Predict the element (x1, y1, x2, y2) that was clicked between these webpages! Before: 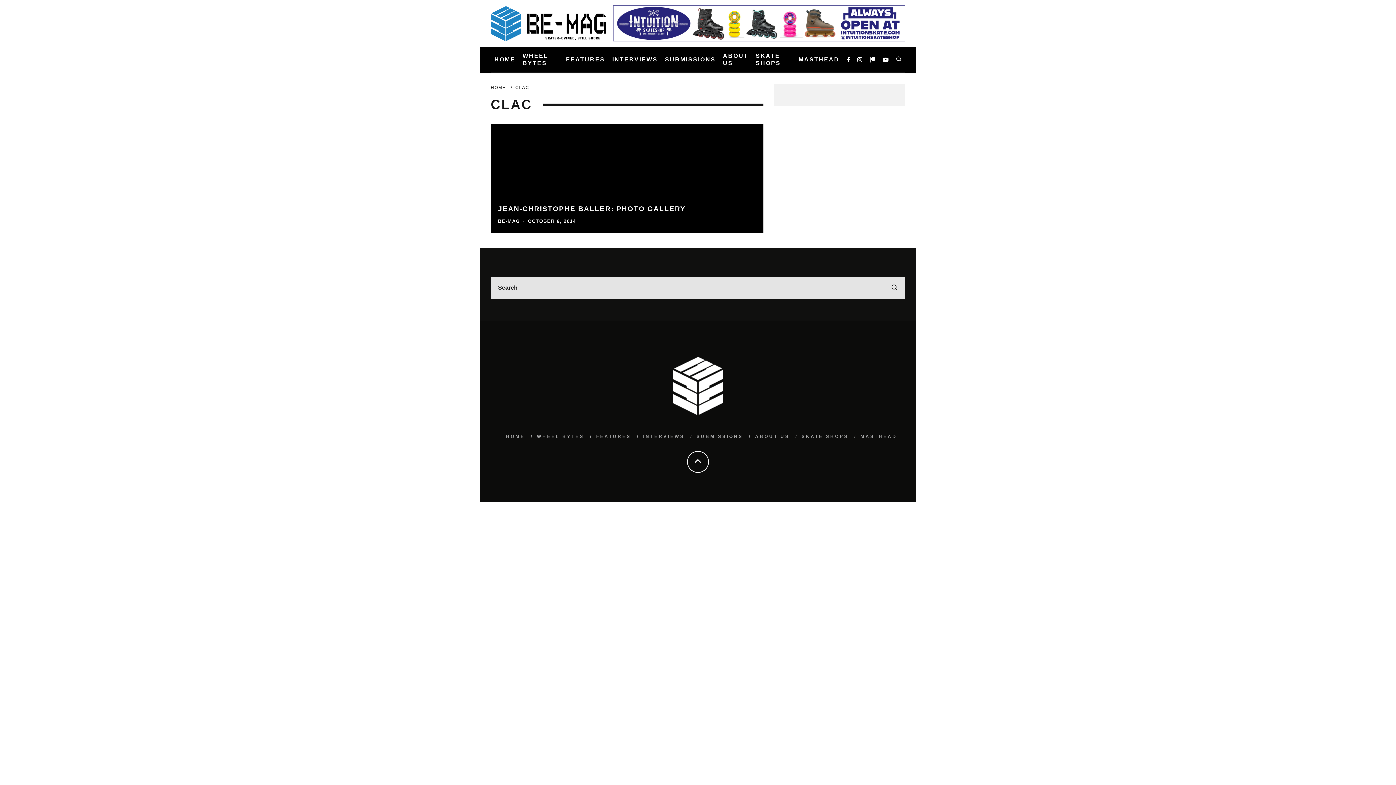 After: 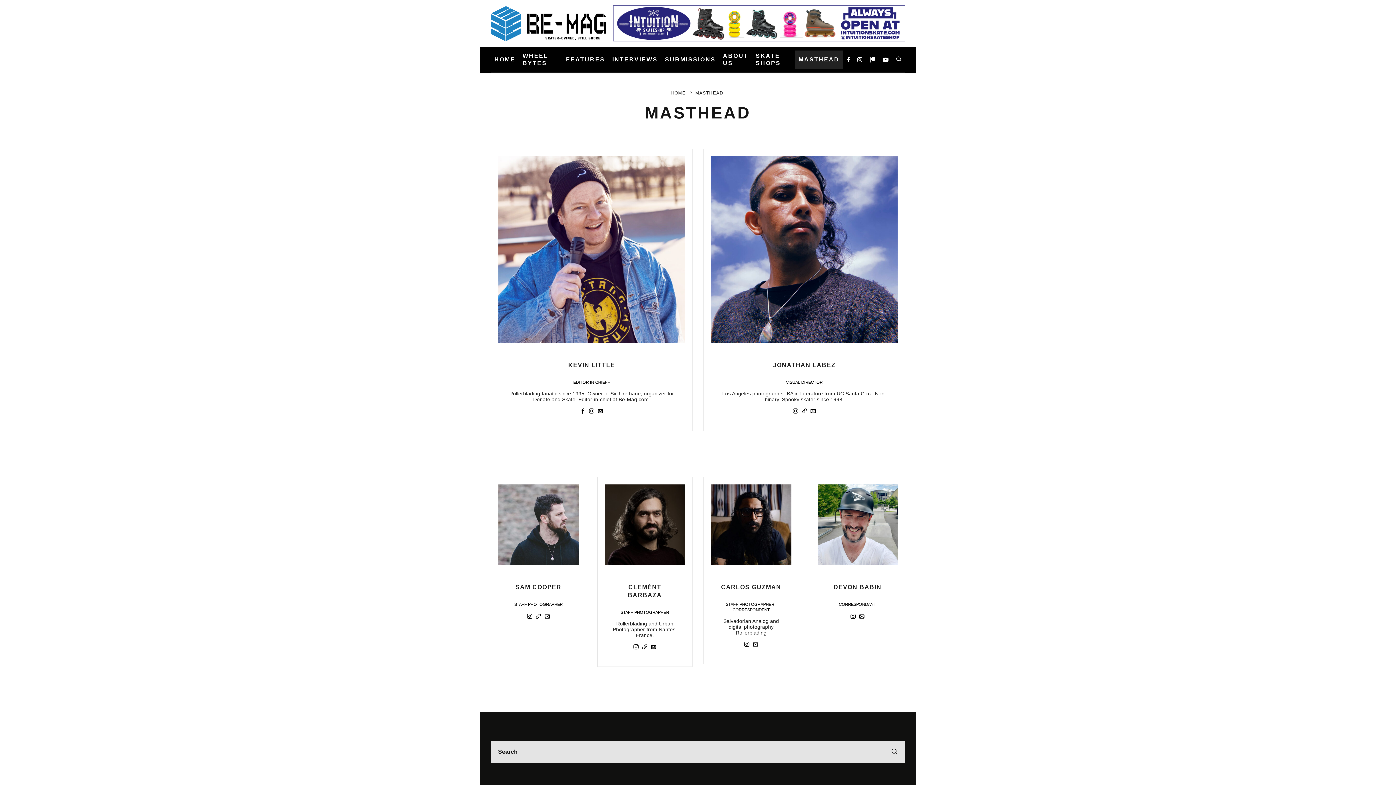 Action: bbox: (860, 434, 897, 439) label: MASTHEAD